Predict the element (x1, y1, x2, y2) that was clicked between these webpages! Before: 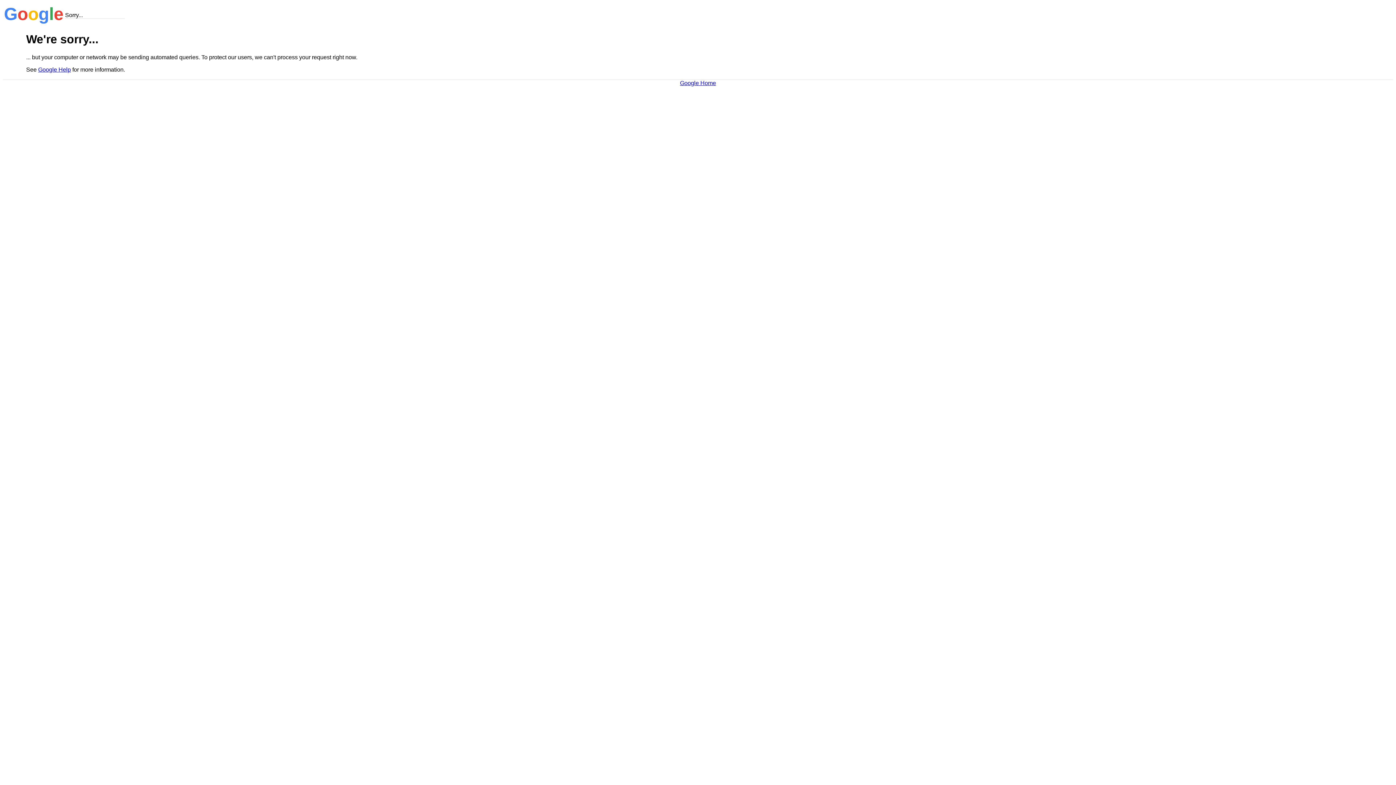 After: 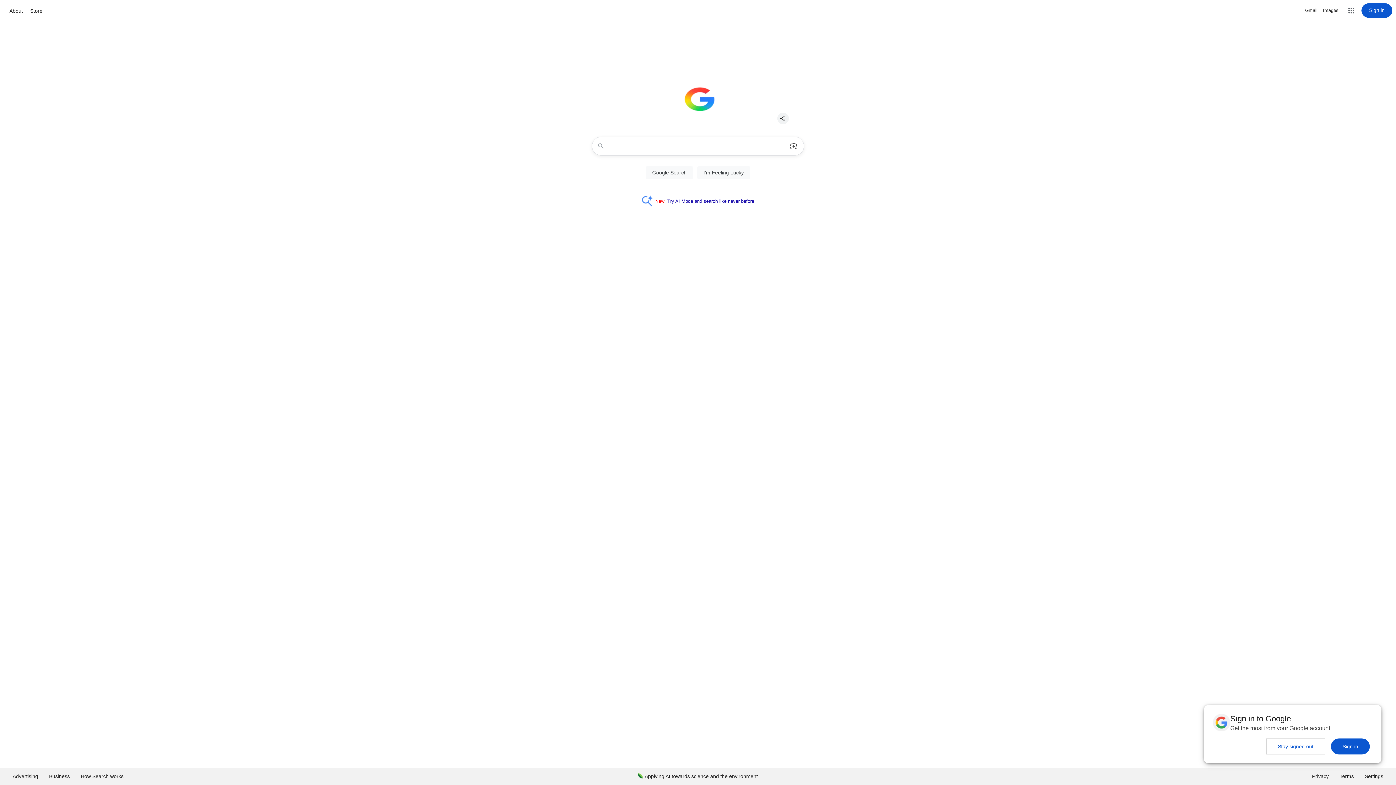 Action: bbox: (680, 79, 716, 86) label: Google Home